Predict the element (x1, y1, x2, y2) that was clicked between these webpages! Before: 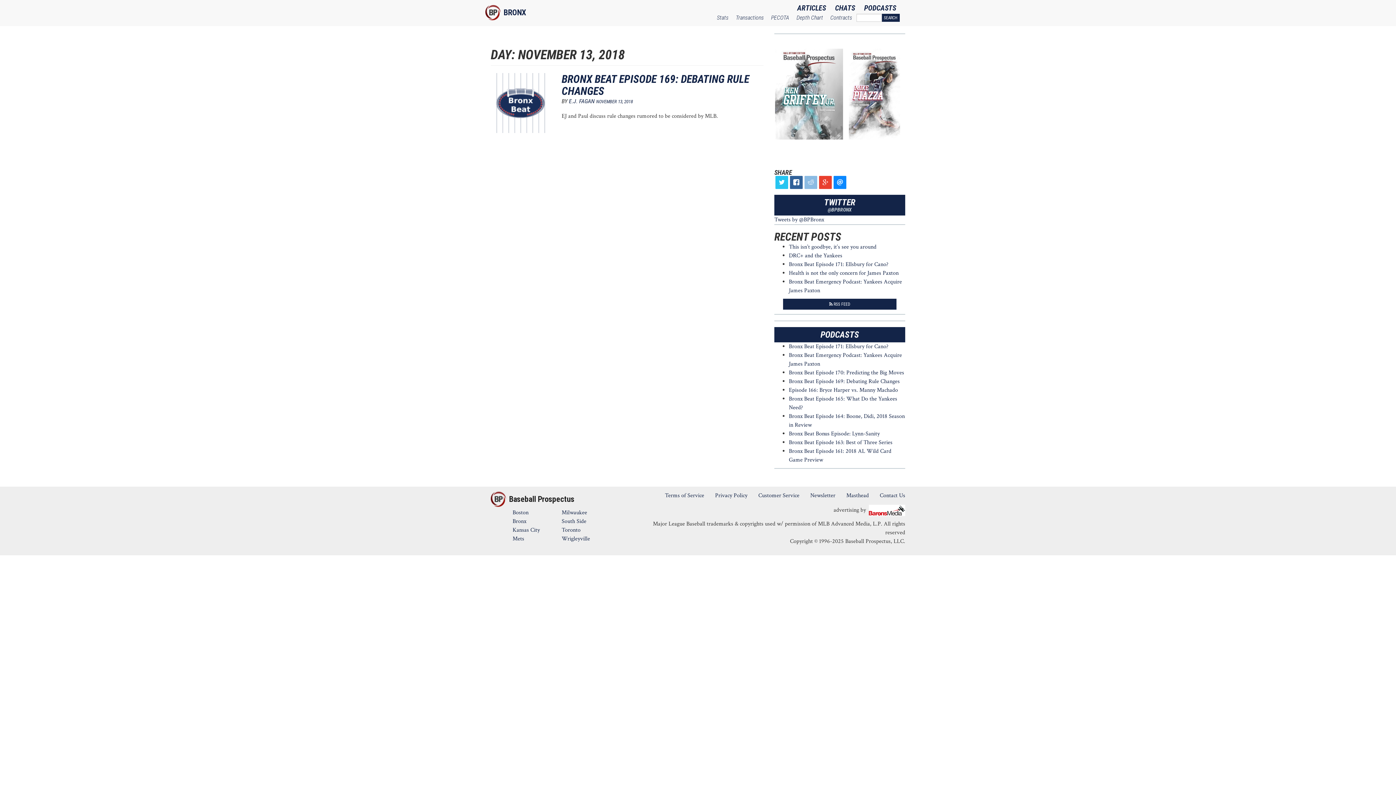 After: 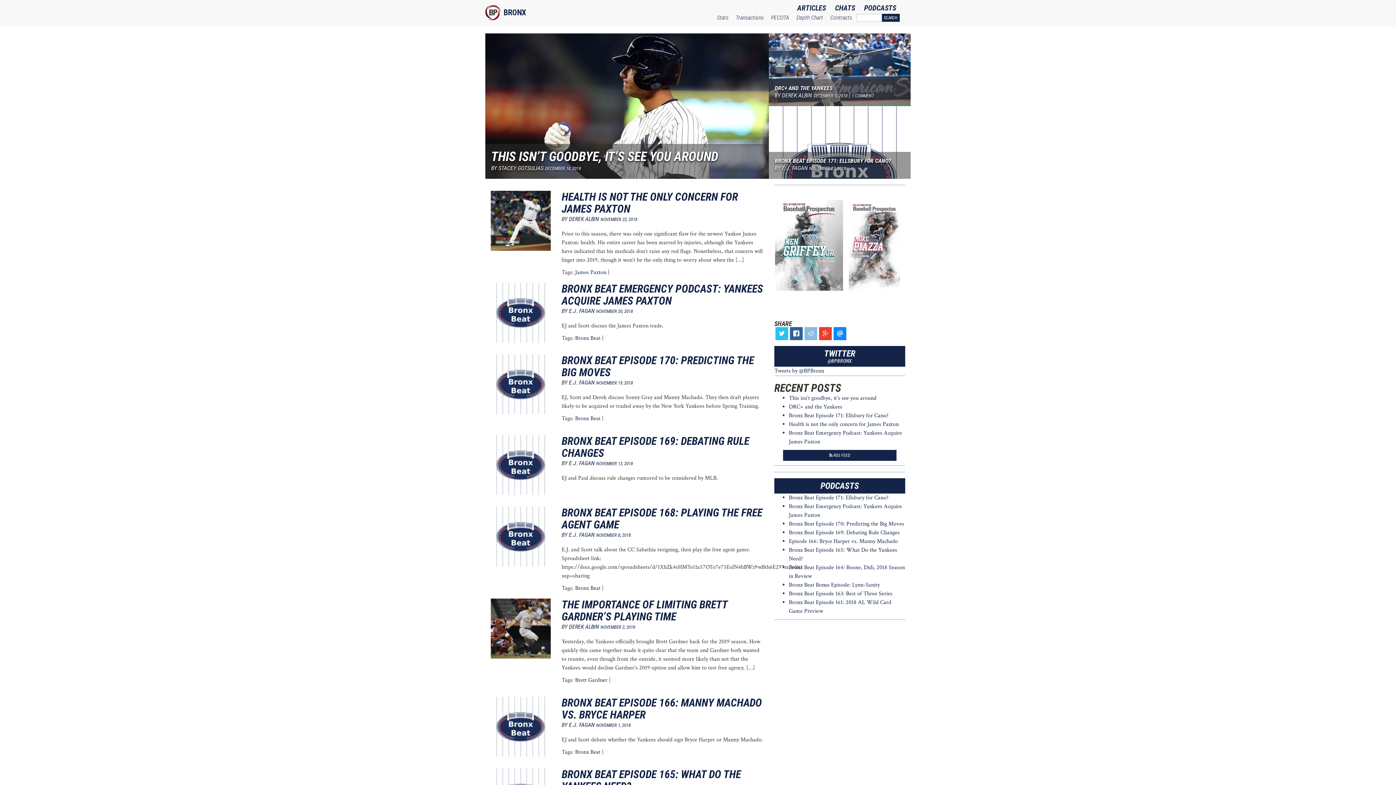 Action: bbox: (485, 3, 526, 21) label: BRONX